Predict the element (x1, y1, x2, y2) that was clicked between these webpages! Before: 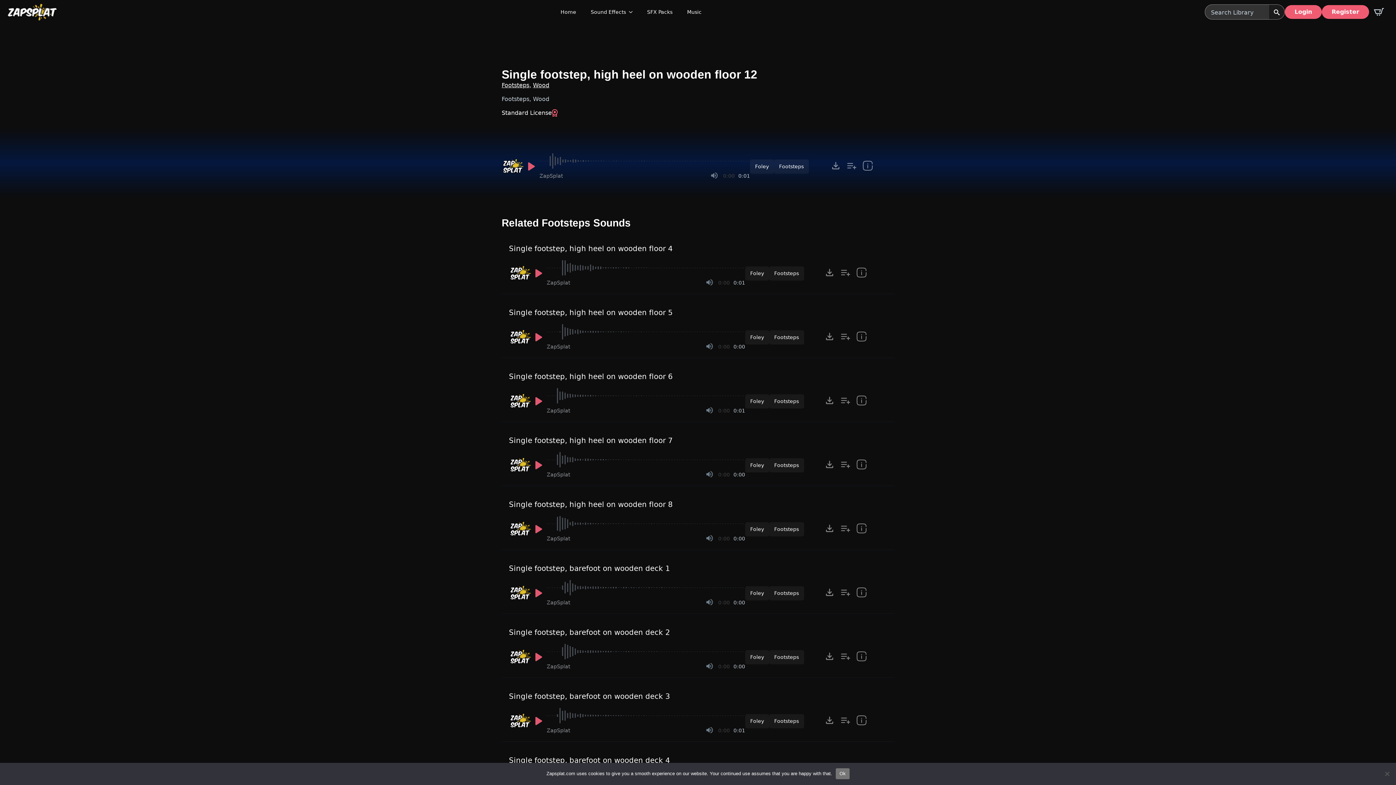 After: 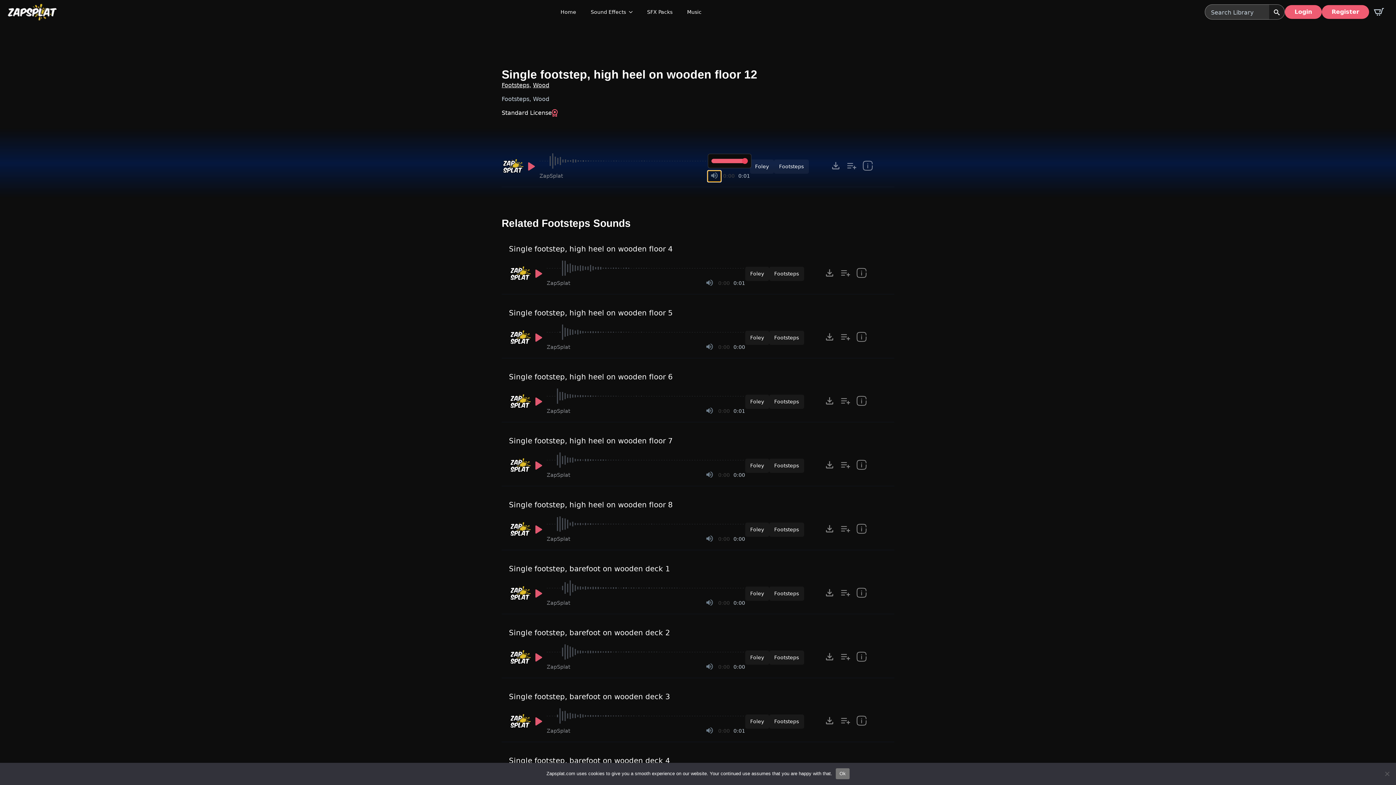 Action: bbox: (708, 170, 721, 181) label: Mute